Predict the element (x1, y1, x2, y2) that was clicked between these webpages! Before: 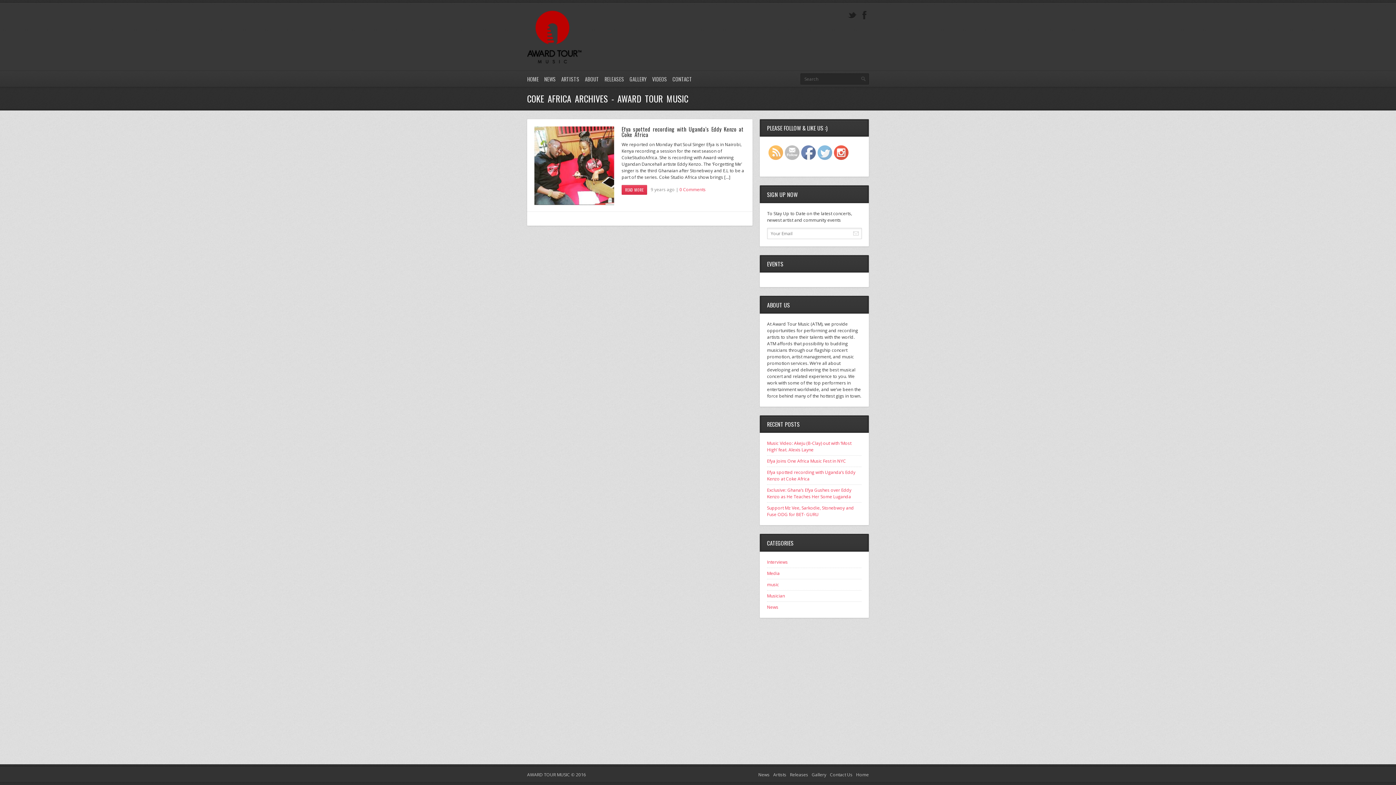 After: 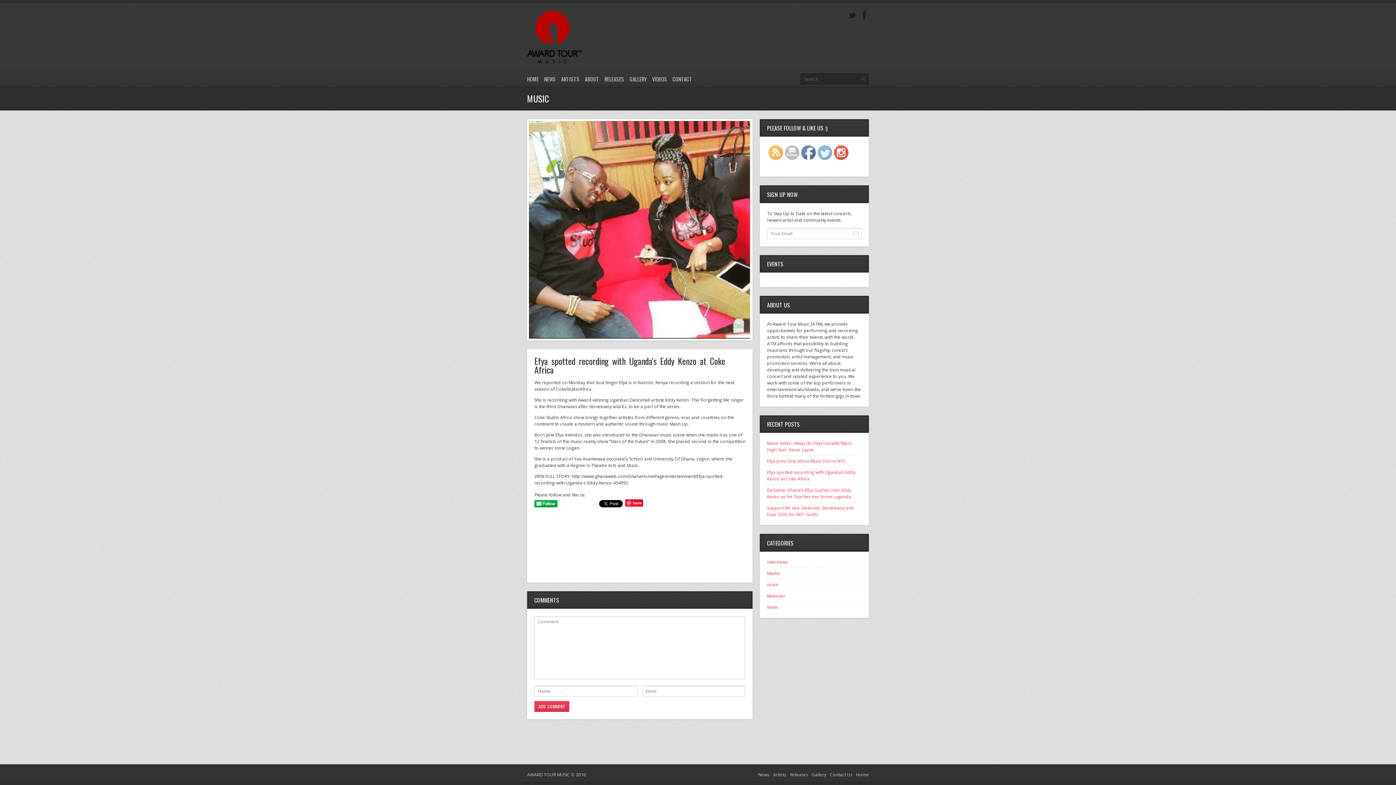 Action: bbox: (679, 186, 705, 192) label: 0 Comments